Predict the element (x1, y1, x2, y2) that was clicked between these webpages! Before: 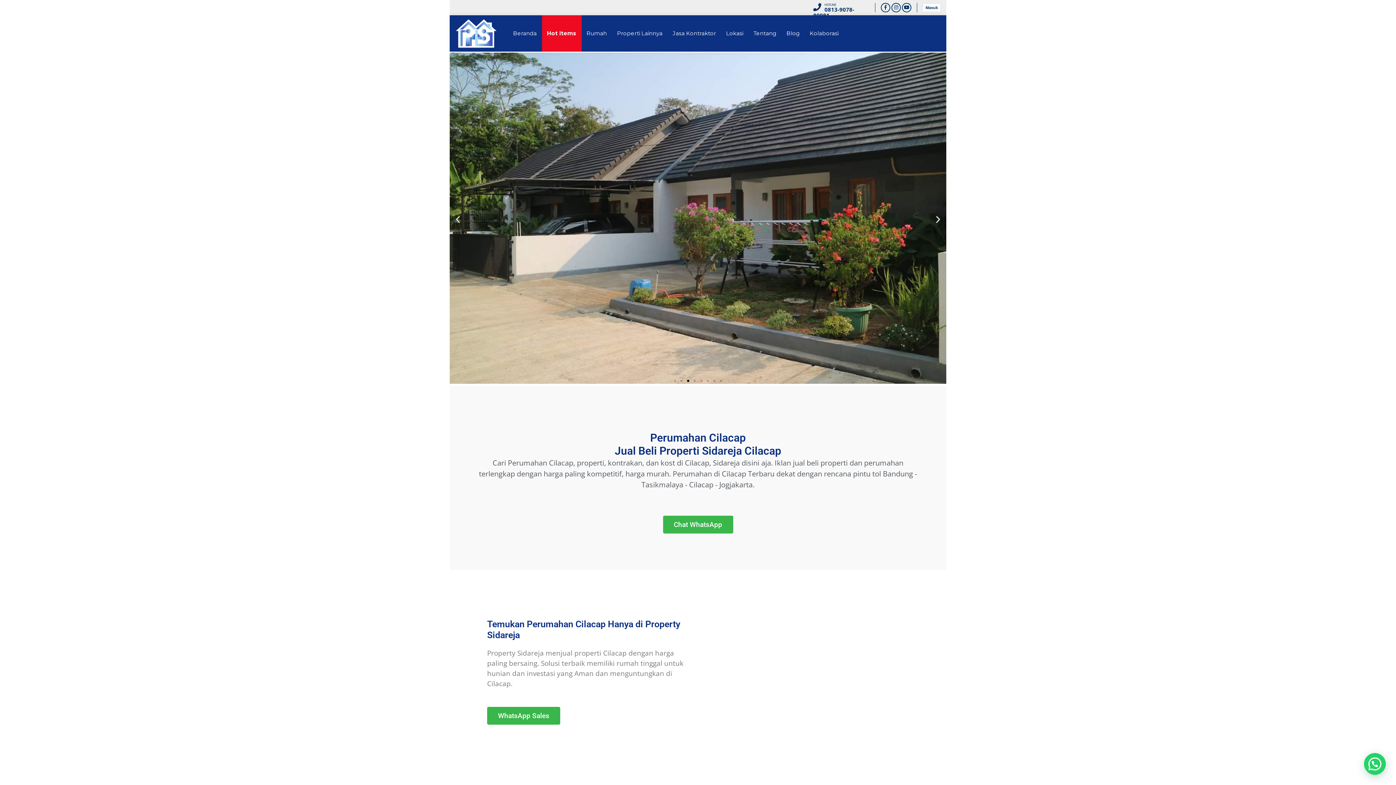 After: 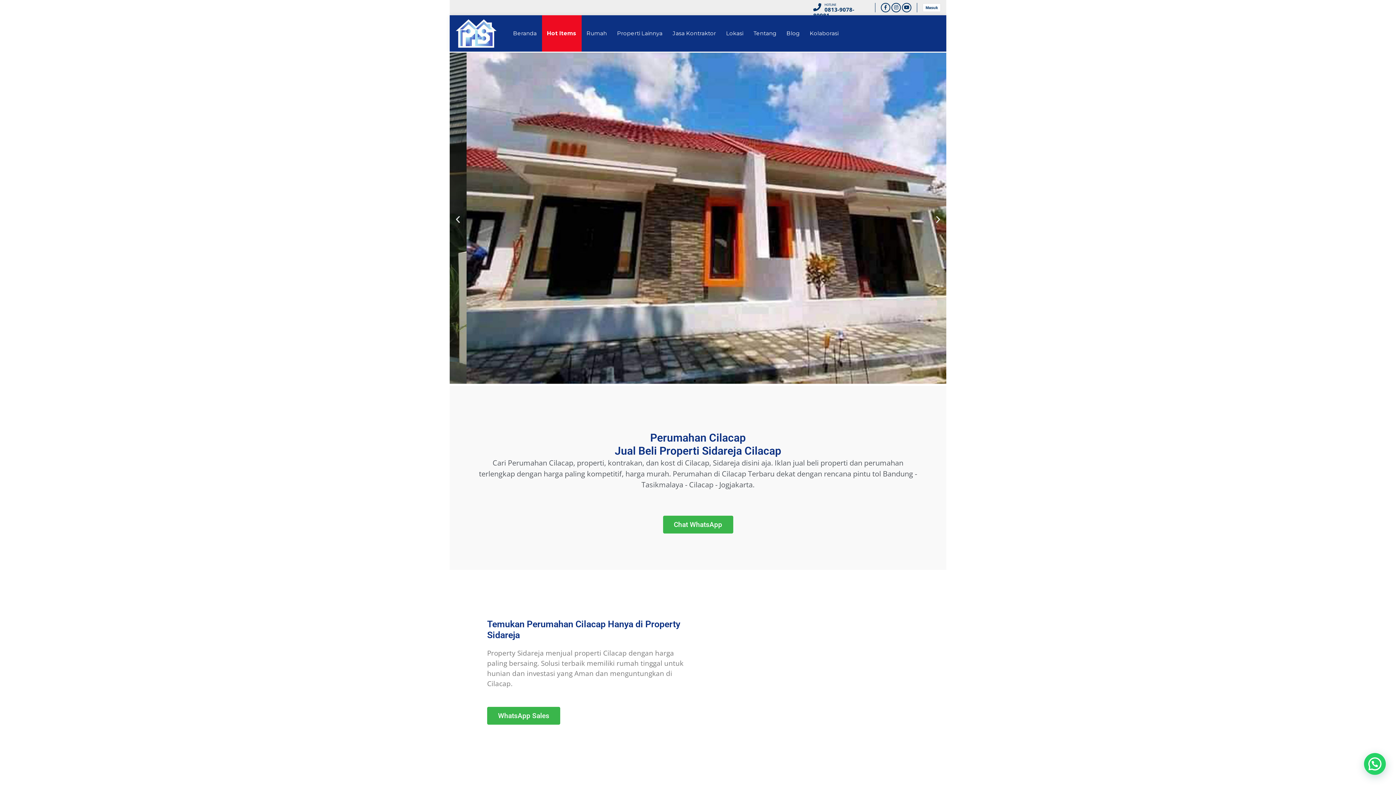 Action: label: Masuk bbox: (922, 3, 941, 12)